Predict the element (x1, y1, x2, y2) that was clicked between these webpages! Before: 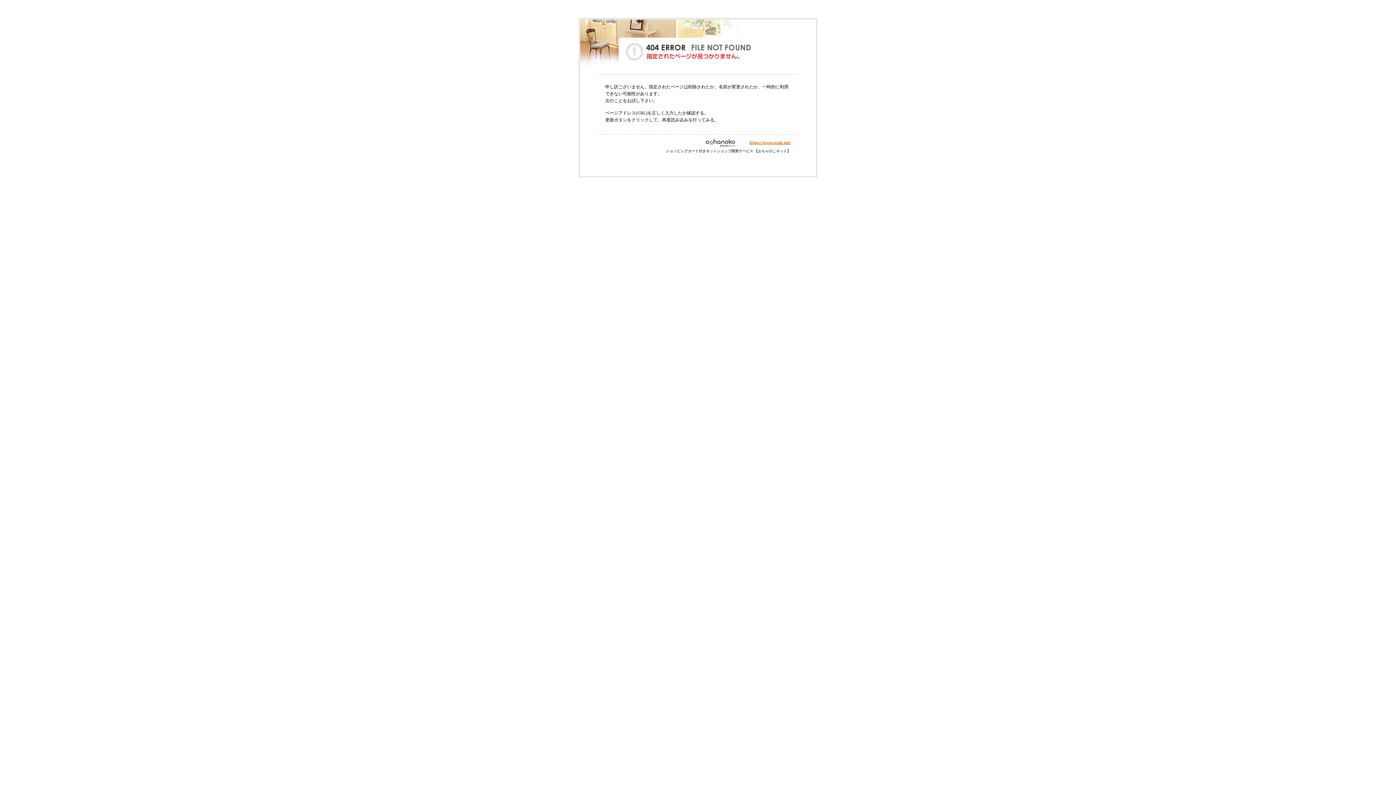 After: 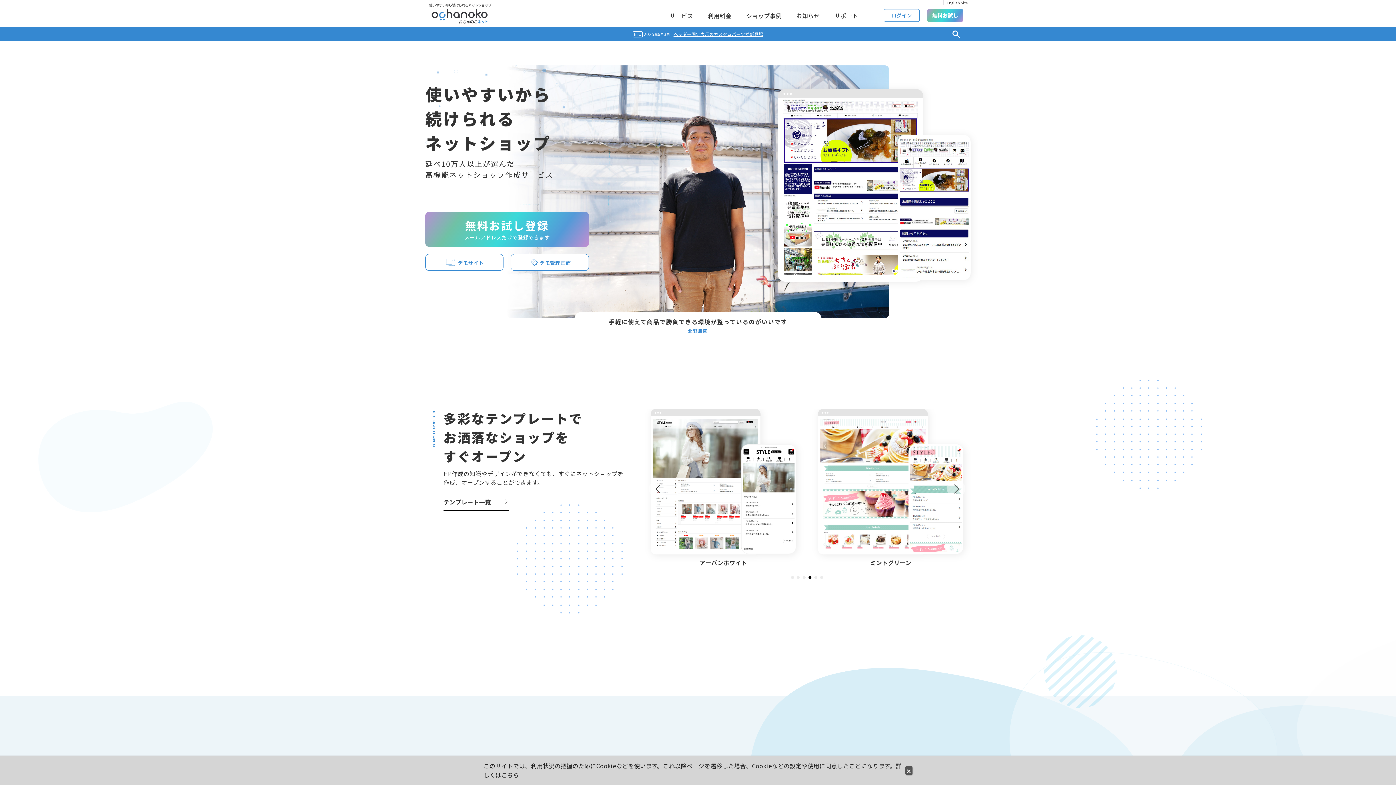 Action: bbox: (695, 140, 749, 145)